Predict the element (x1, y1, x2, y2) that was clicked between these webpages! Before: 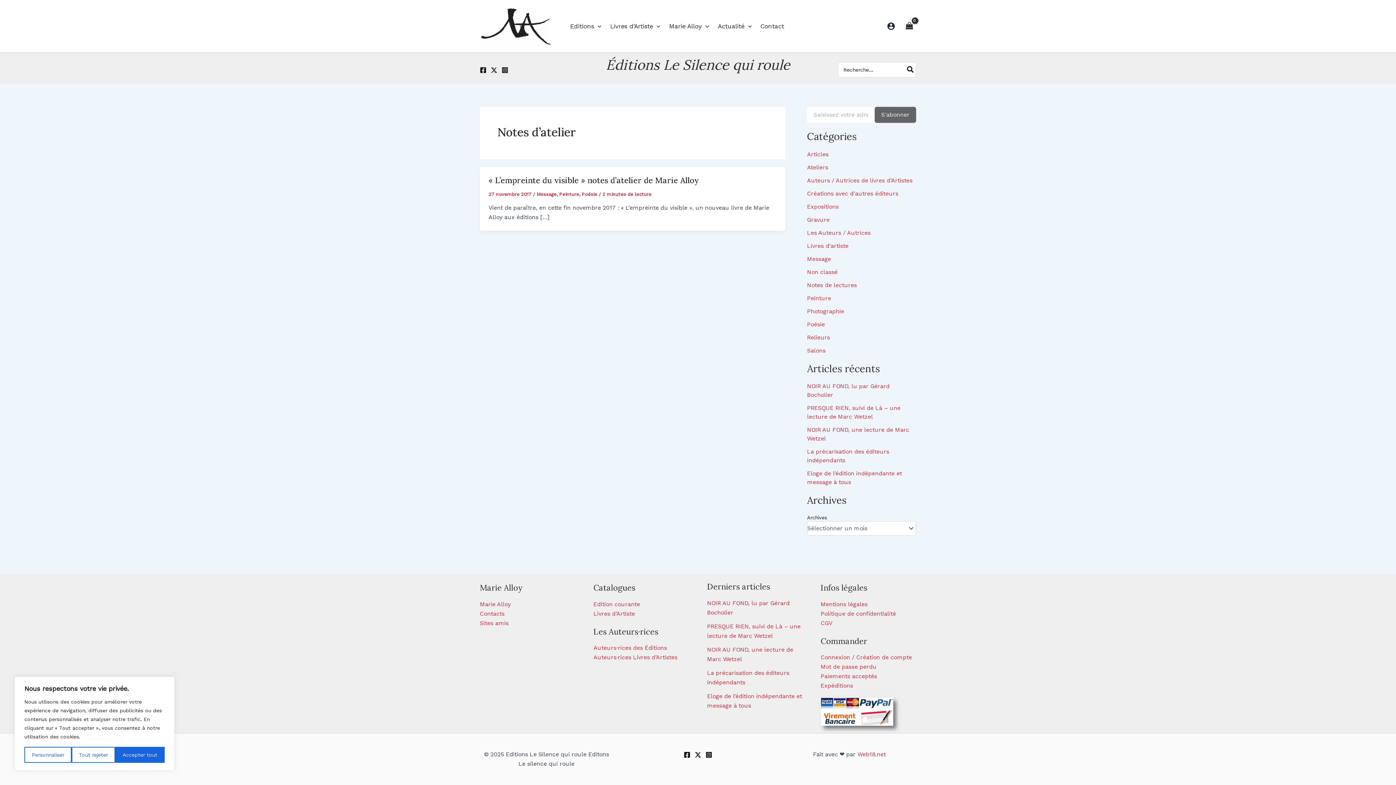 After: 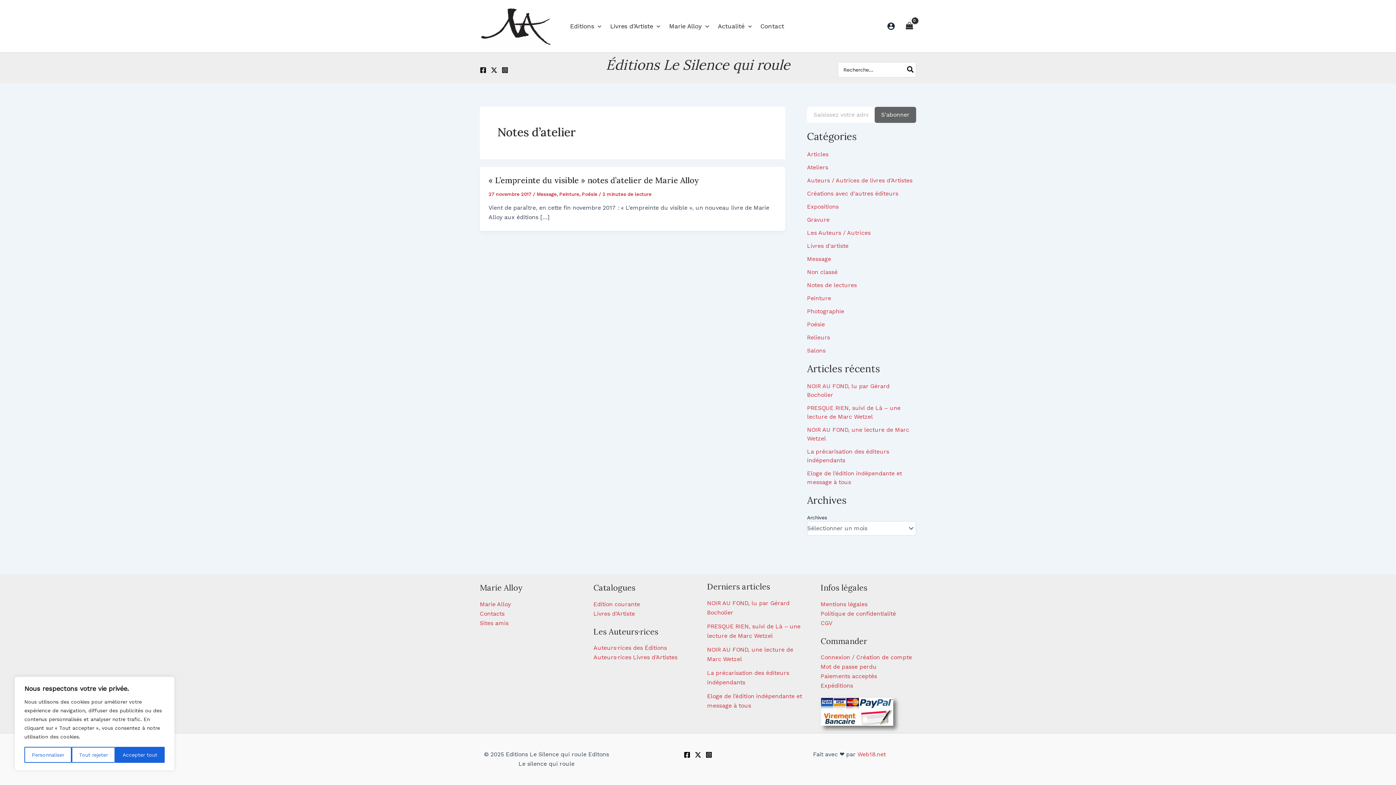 Action: label: Facebook bbox: (683, 752, 690, 758)